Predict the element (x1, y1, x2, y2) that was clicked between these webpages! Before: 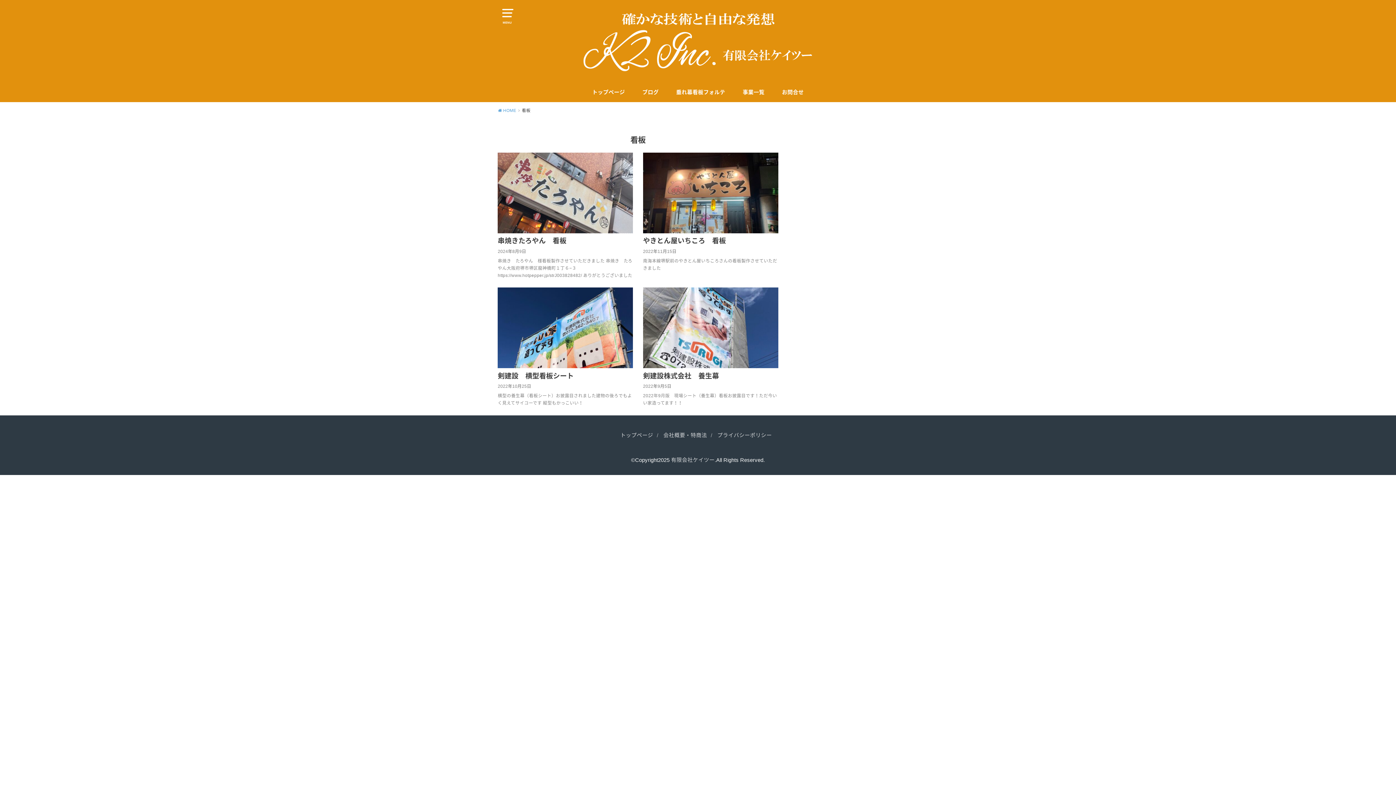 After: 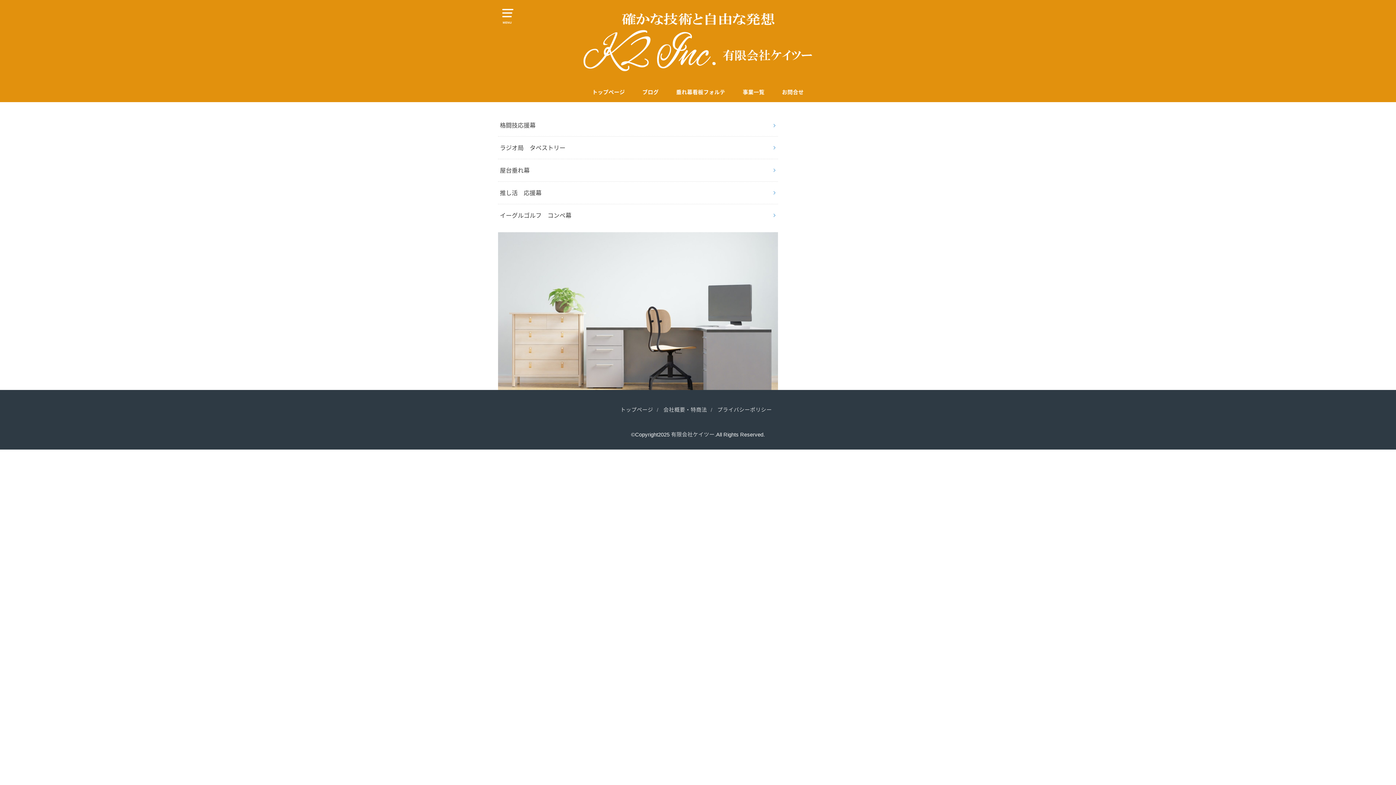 Action: label: 有限会社ケイツー bbox: (671, 457, 714, 463)